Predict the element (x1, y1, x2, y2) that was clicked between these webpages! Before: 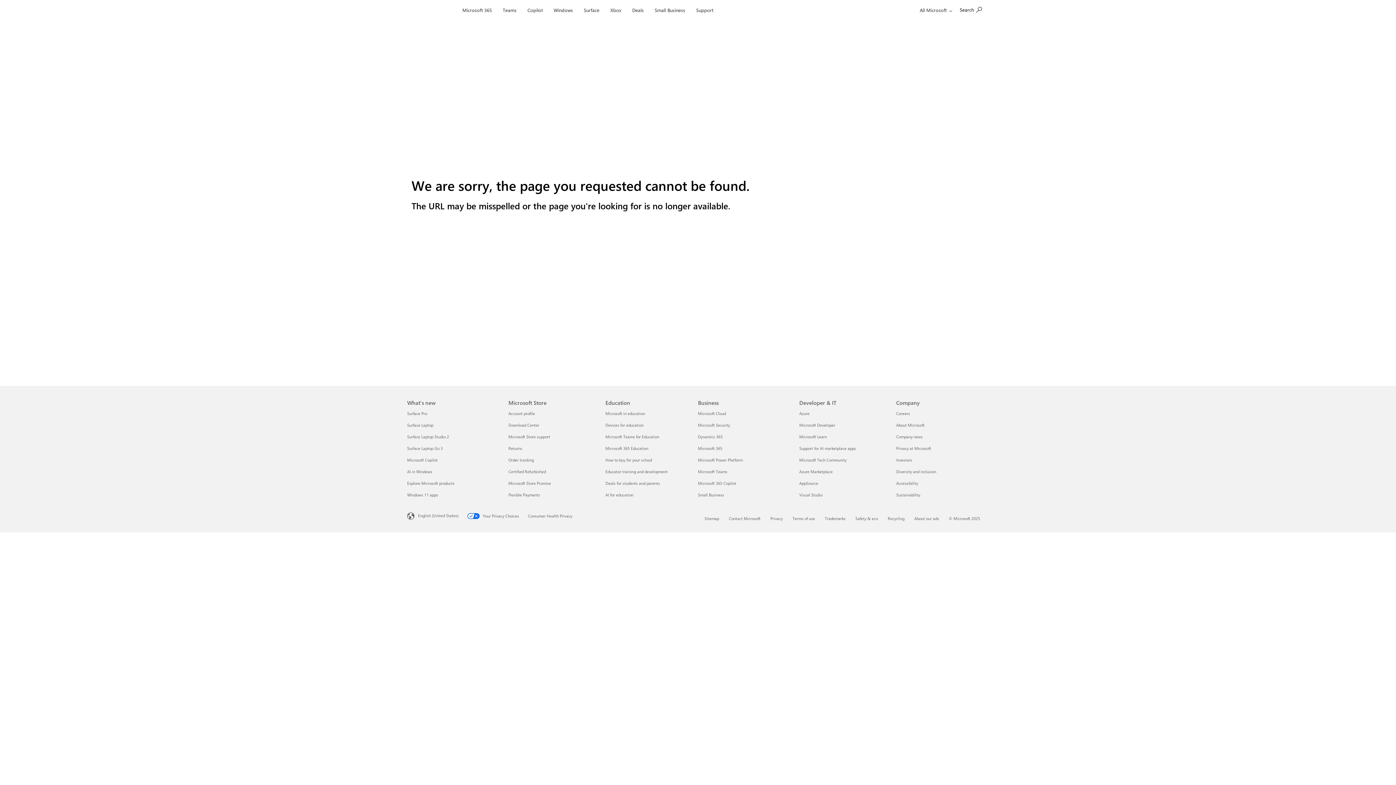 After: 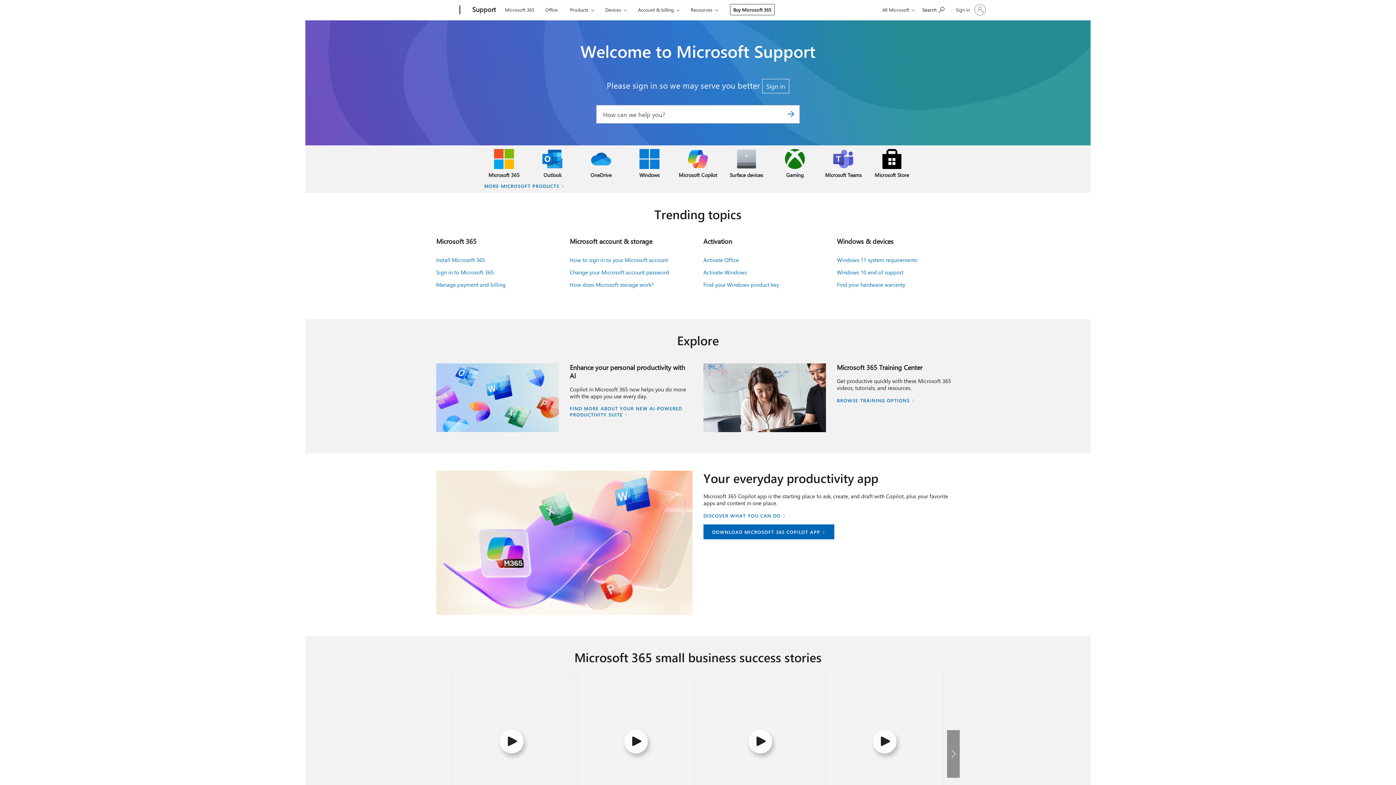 Action: bbox: (693, 0, 716, 17) label: Support